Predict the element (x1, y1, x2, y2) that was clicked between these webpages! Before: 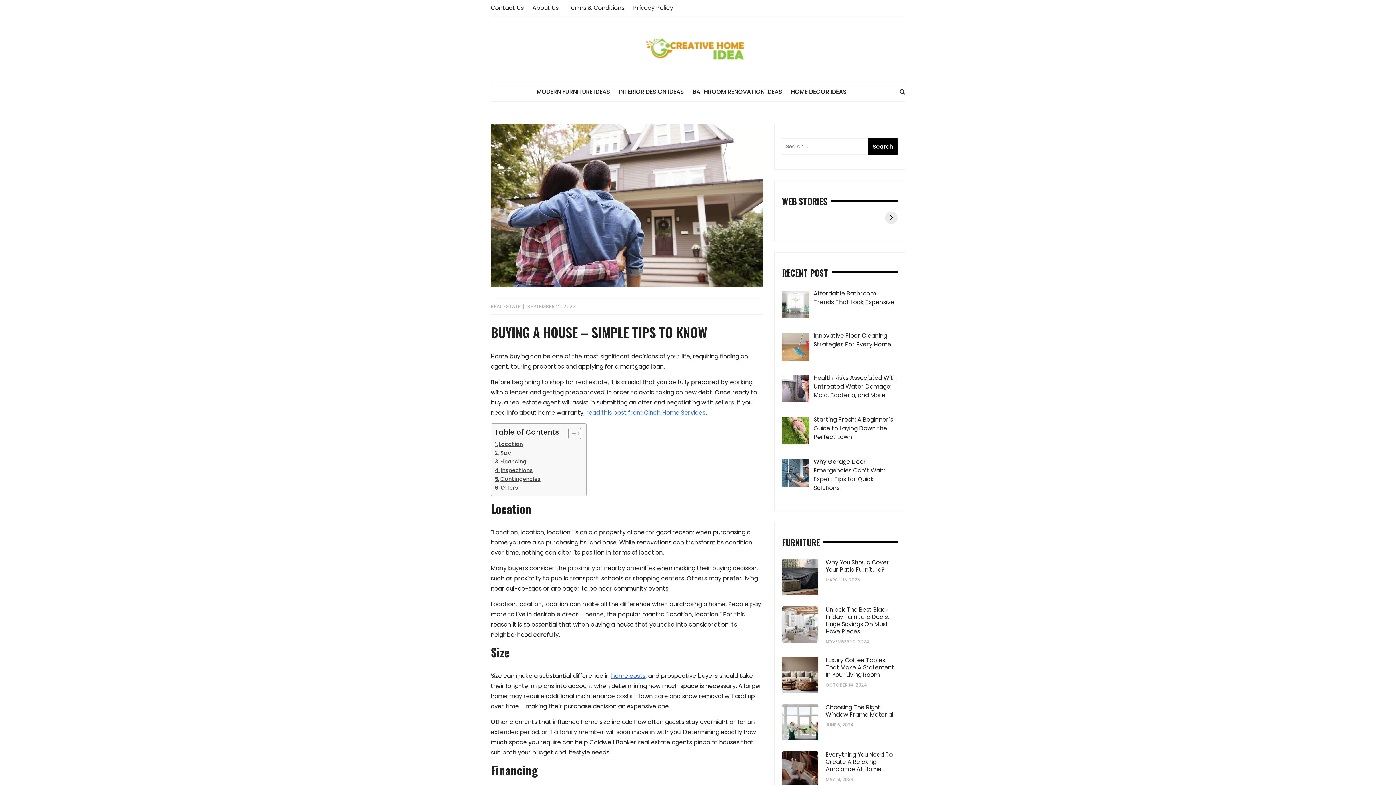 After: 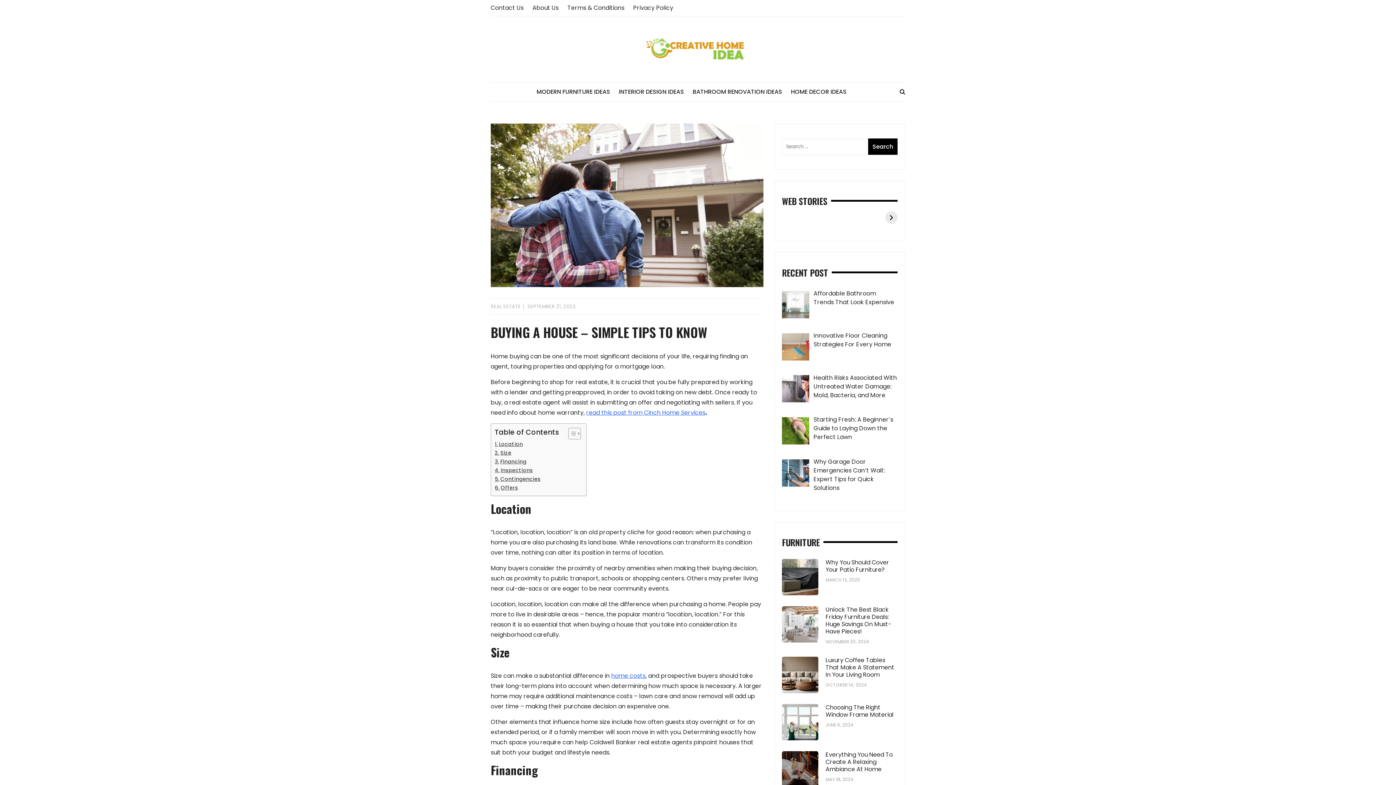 Action: bbox: (611, 672, 645, 680) label: home costs